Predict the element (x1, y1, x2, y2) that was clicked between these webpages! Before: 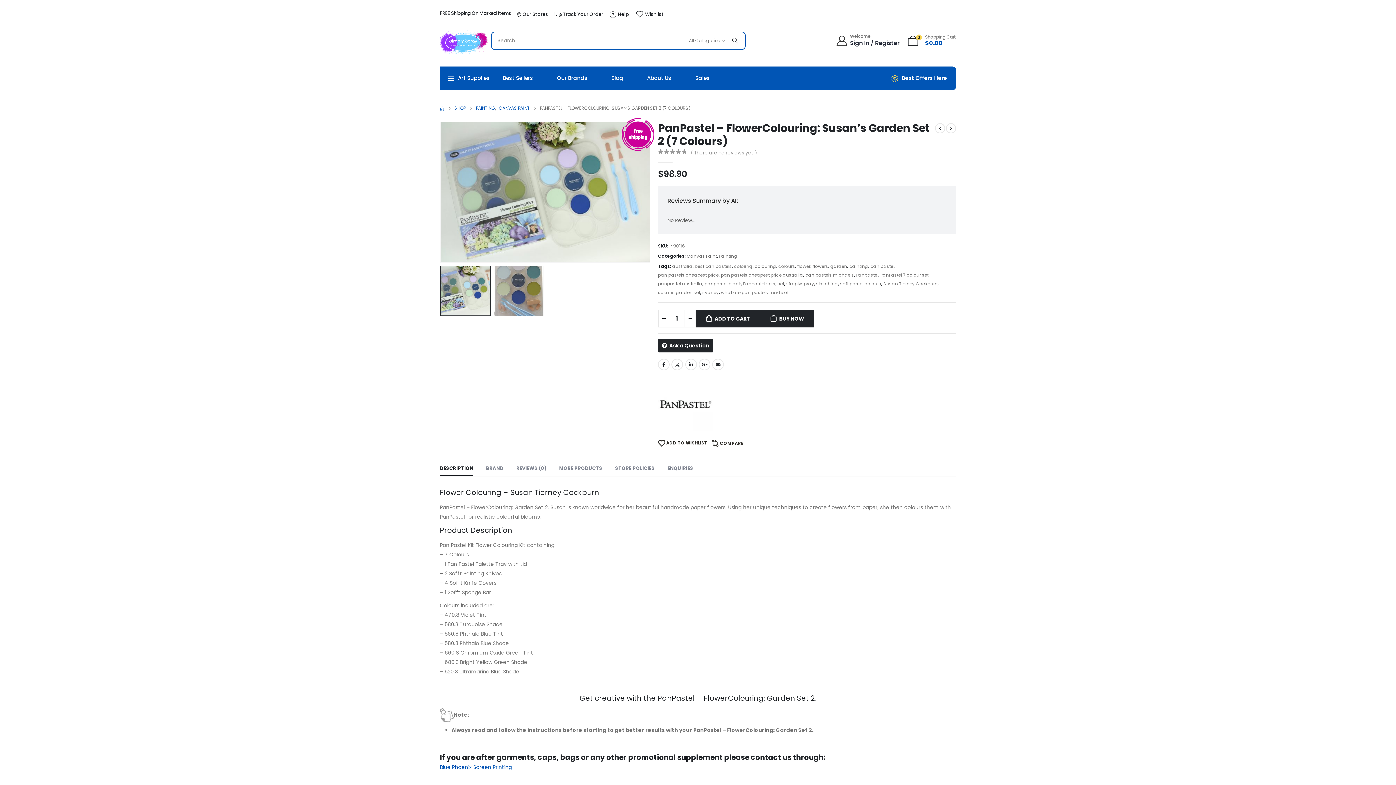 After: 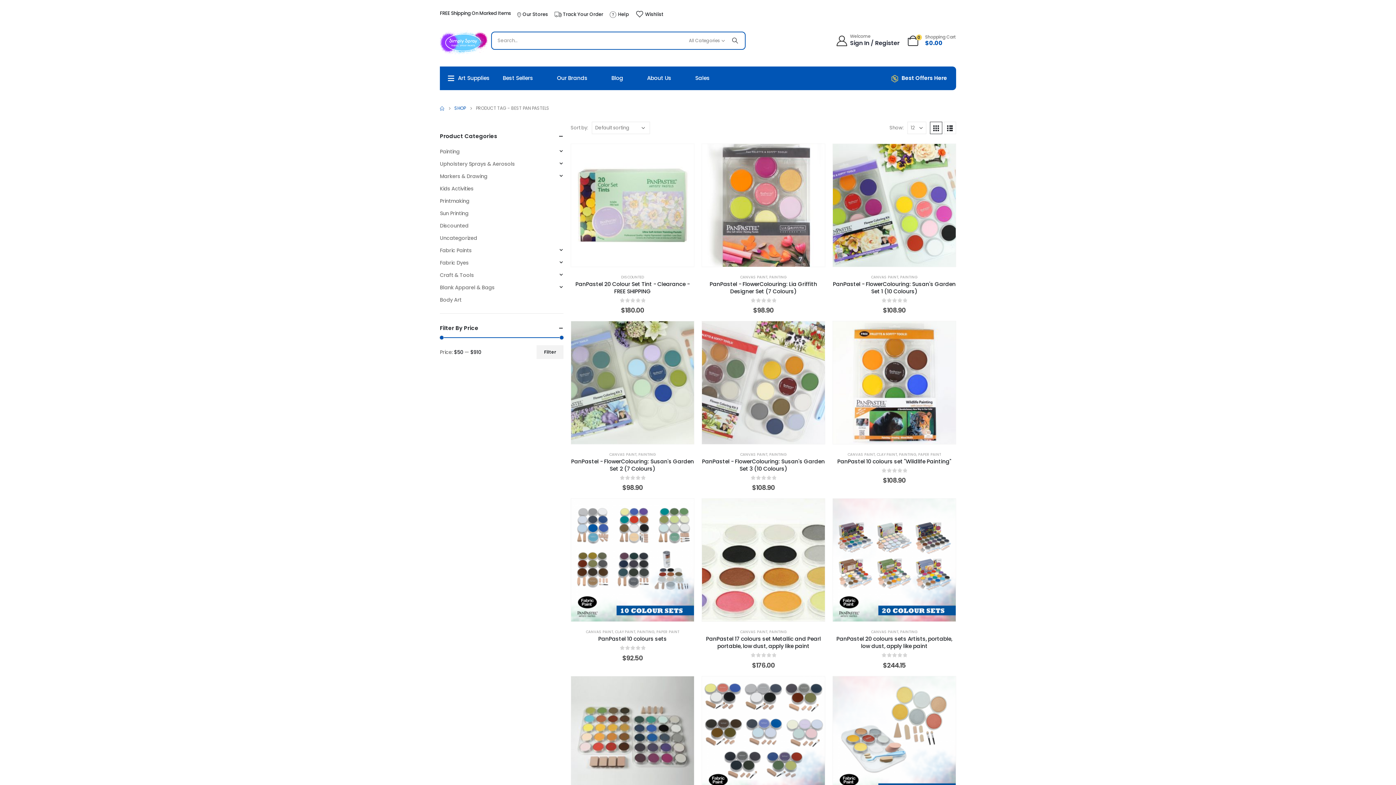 Action: label: best pan pastels bbox: (694, 262, 732, 270)